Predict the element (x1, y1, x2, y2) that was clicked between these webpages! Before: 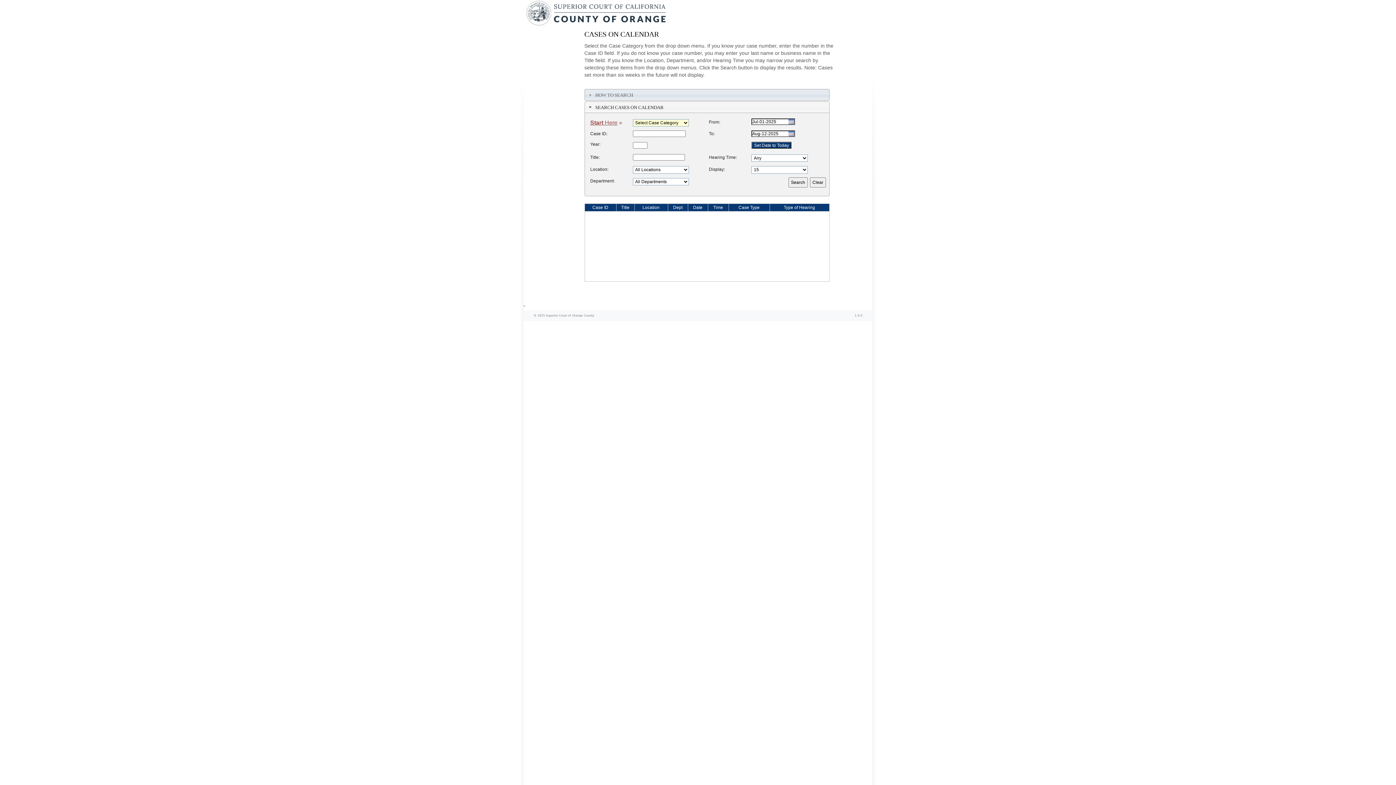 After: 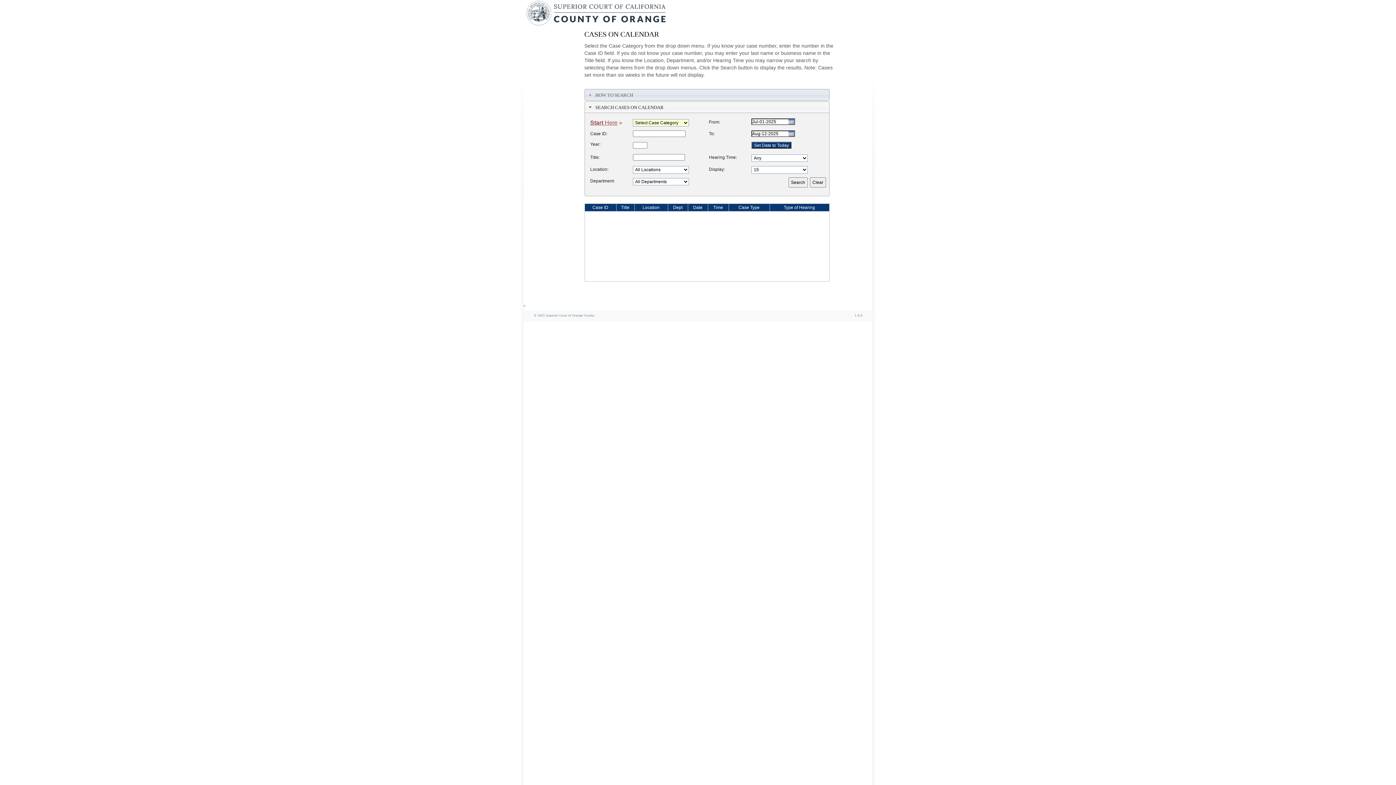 Action: bbox: (585, 204, 615, 210) label: Case ID